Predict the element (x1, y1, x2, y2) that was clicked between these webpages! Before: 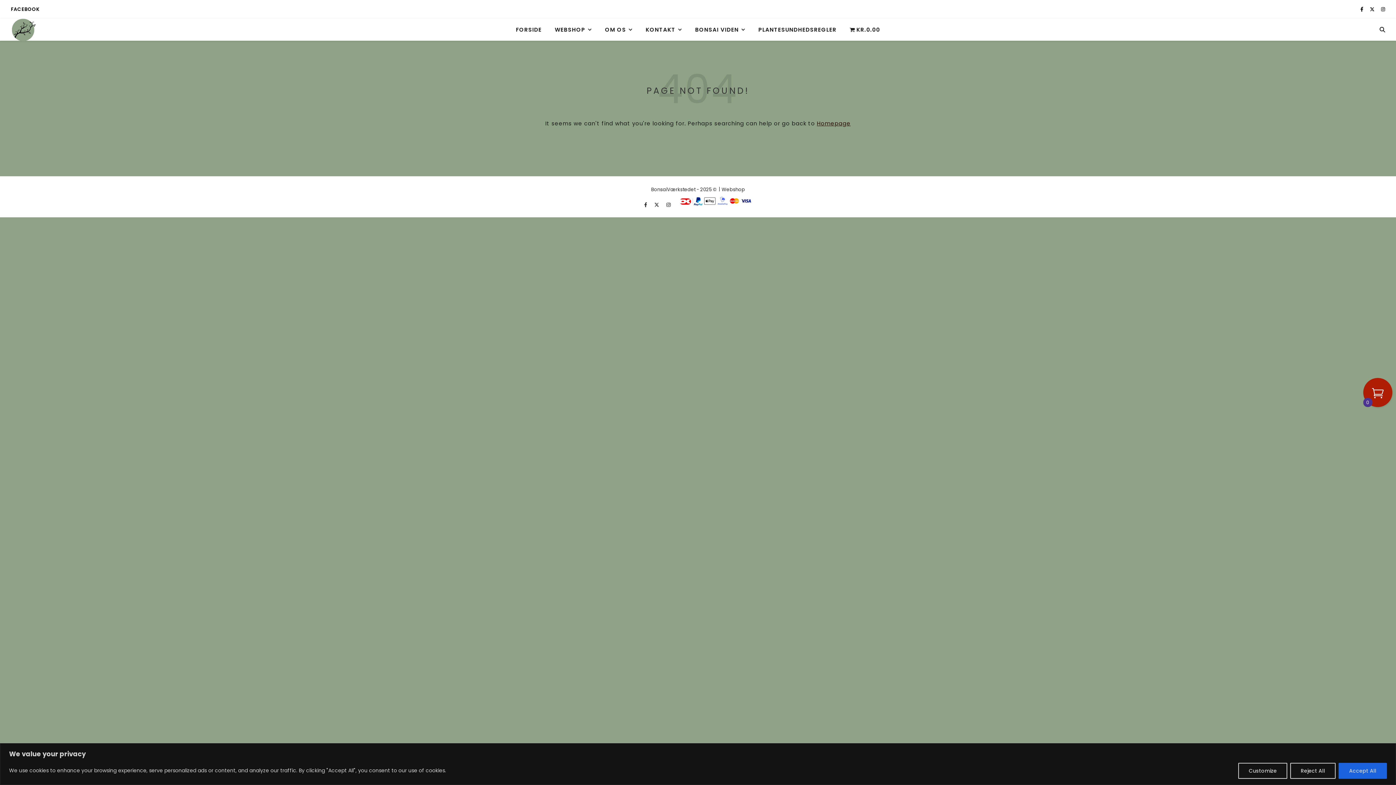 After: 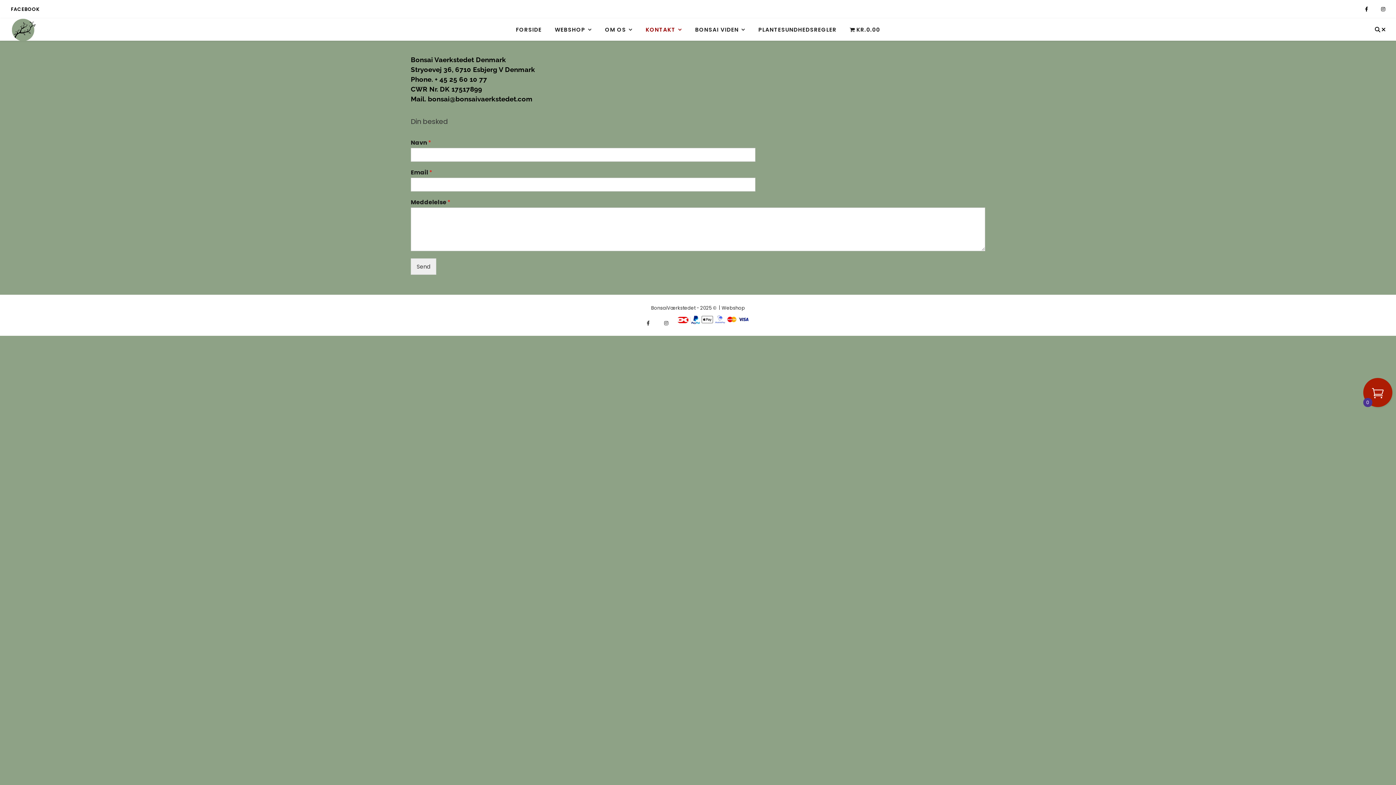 Action: bbox: (640, 18, 688, 40) label: KONTAKT